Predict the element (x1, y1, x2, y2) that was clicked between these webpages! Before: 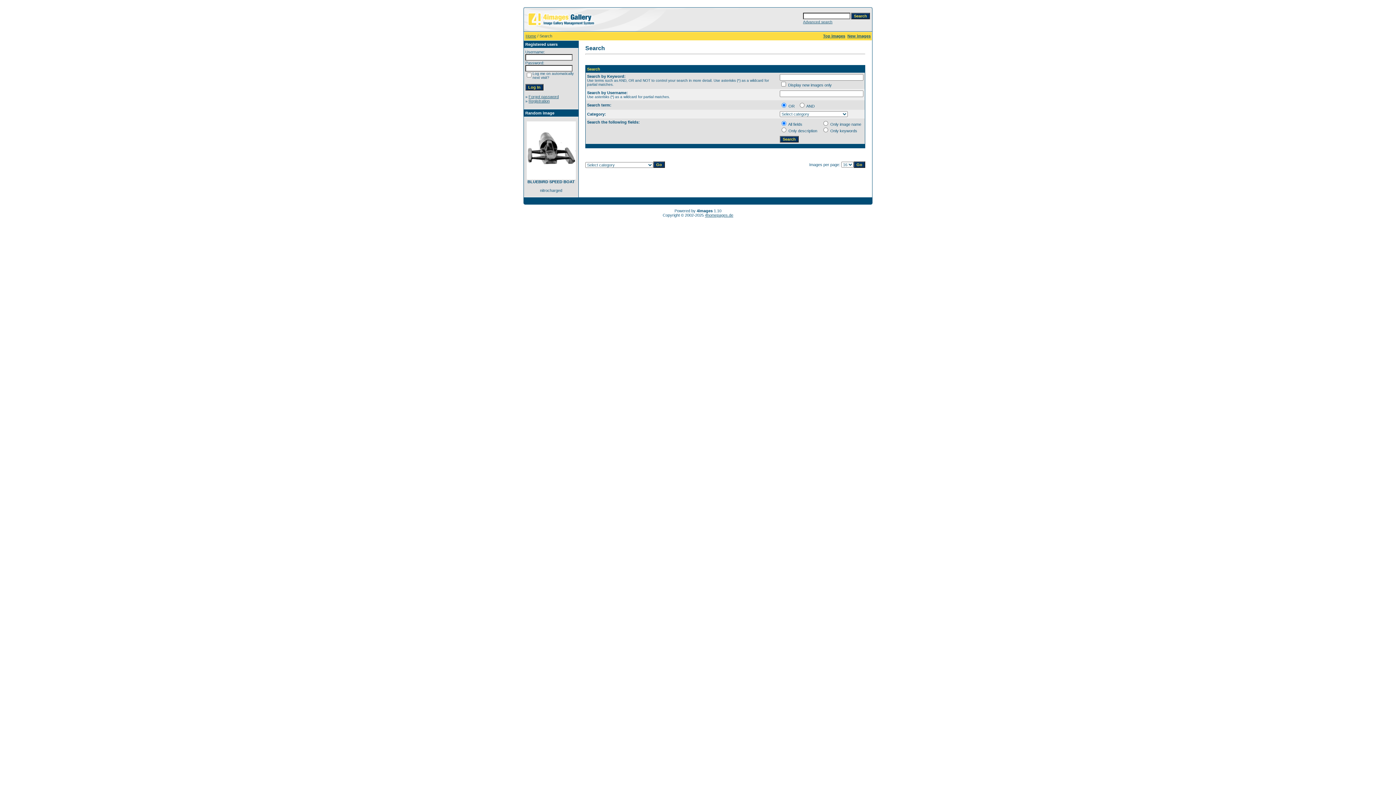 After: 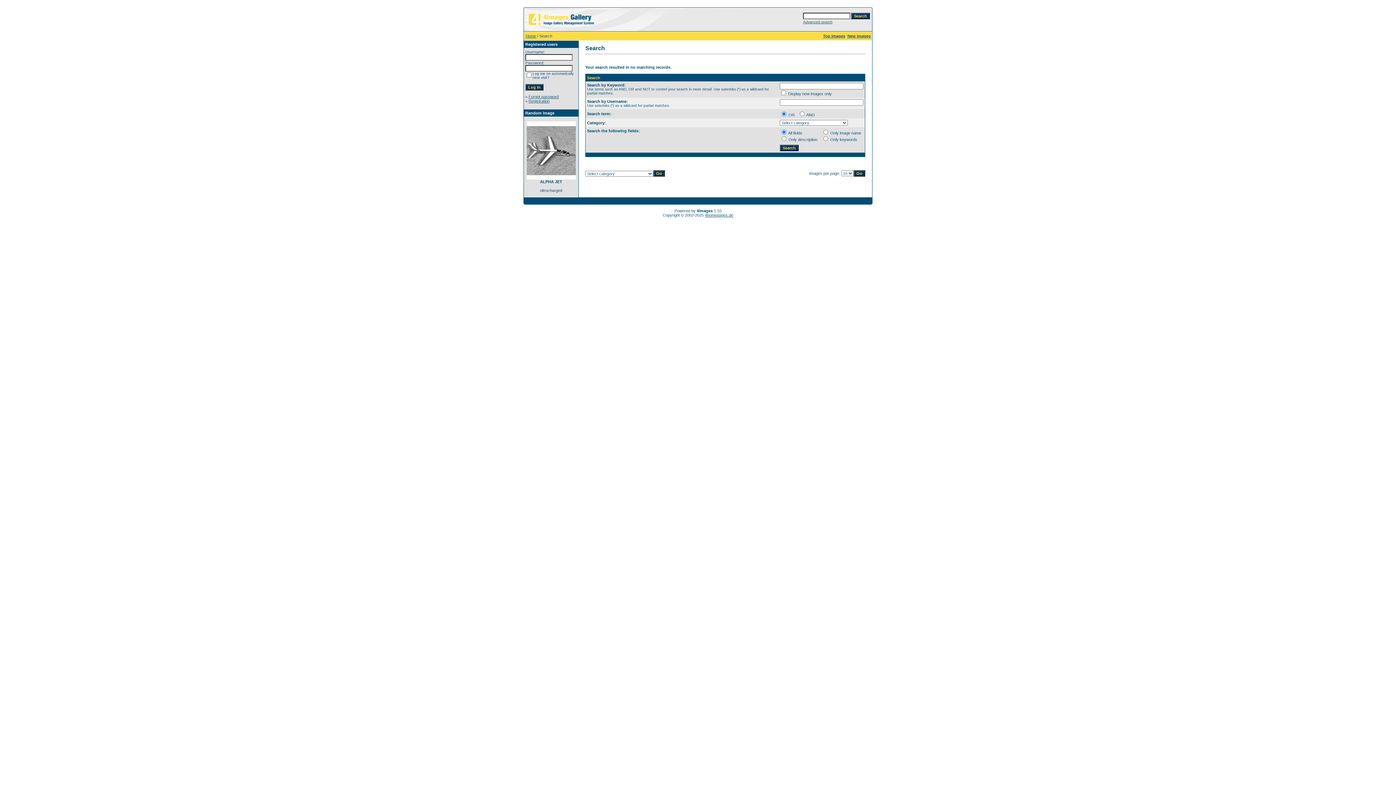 Action: bbox: (847, 33, 870, 38) label: New images